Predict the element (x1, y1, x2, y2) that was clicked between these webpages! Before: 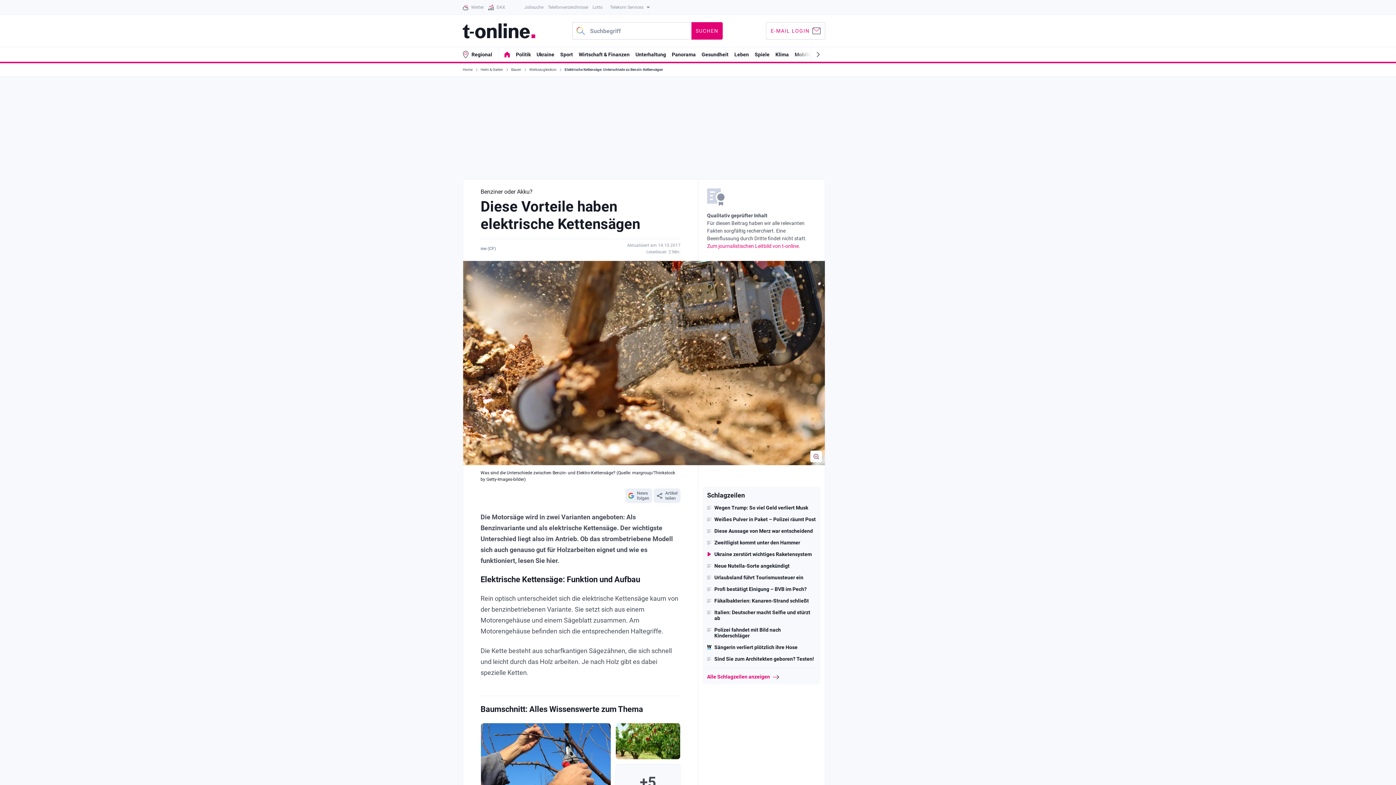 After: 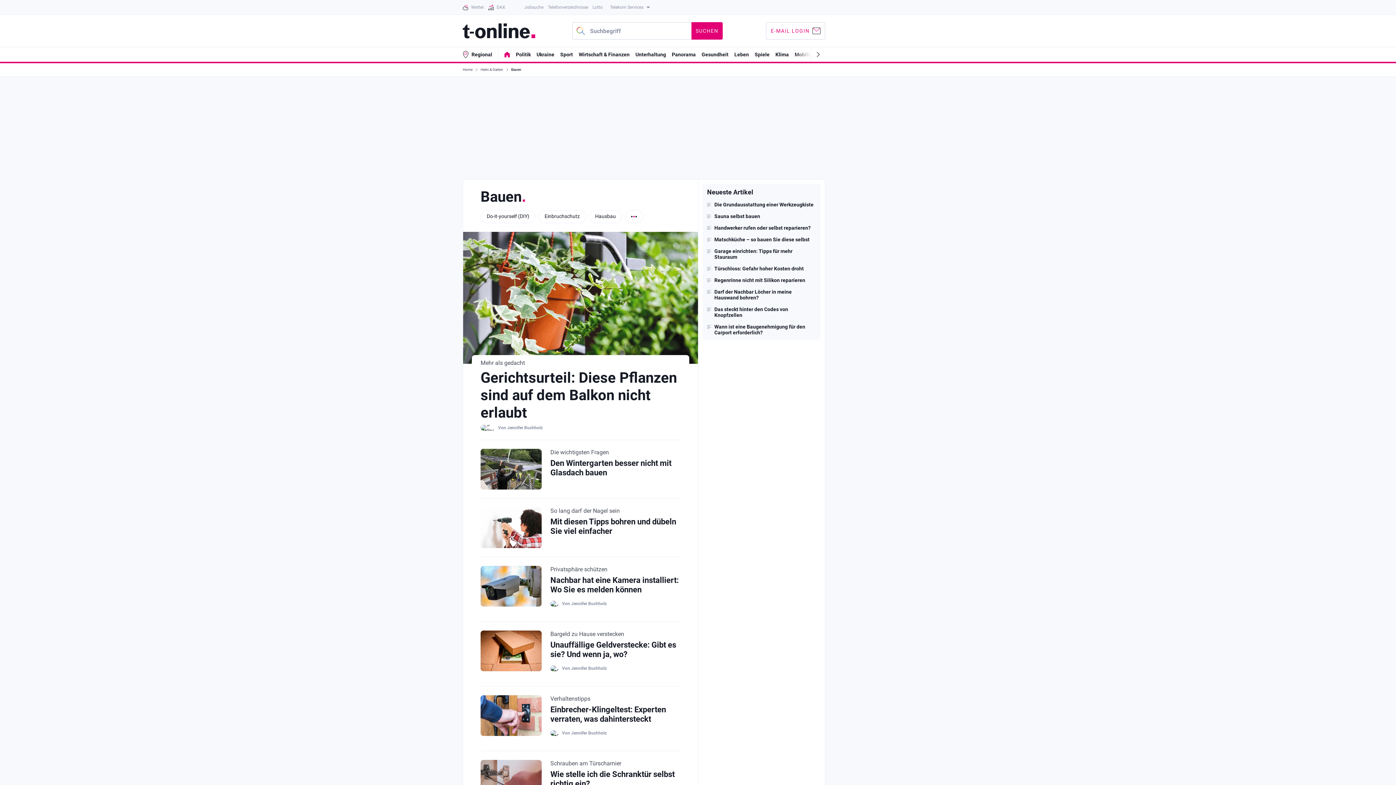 Action: bbox: (511, 63, 523, 76) label: Bauen